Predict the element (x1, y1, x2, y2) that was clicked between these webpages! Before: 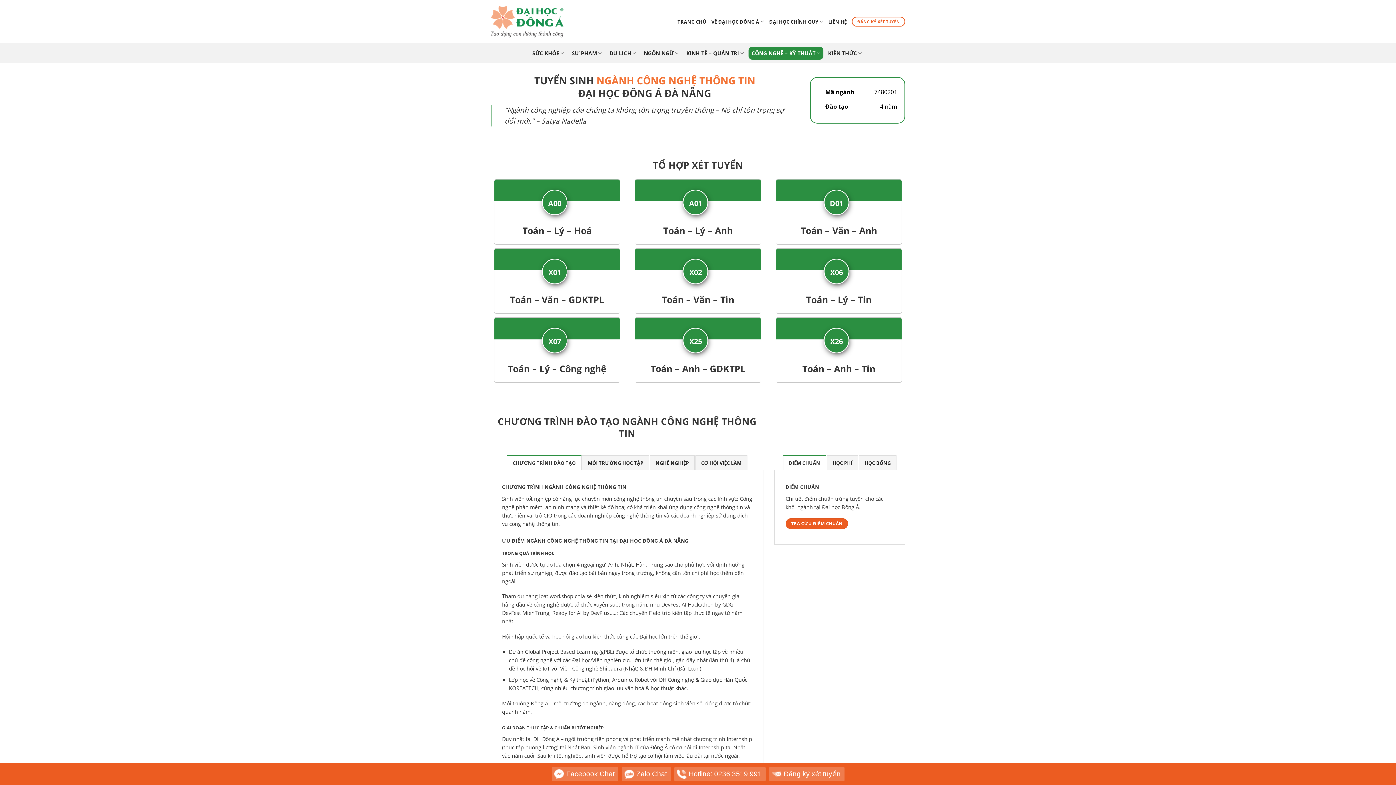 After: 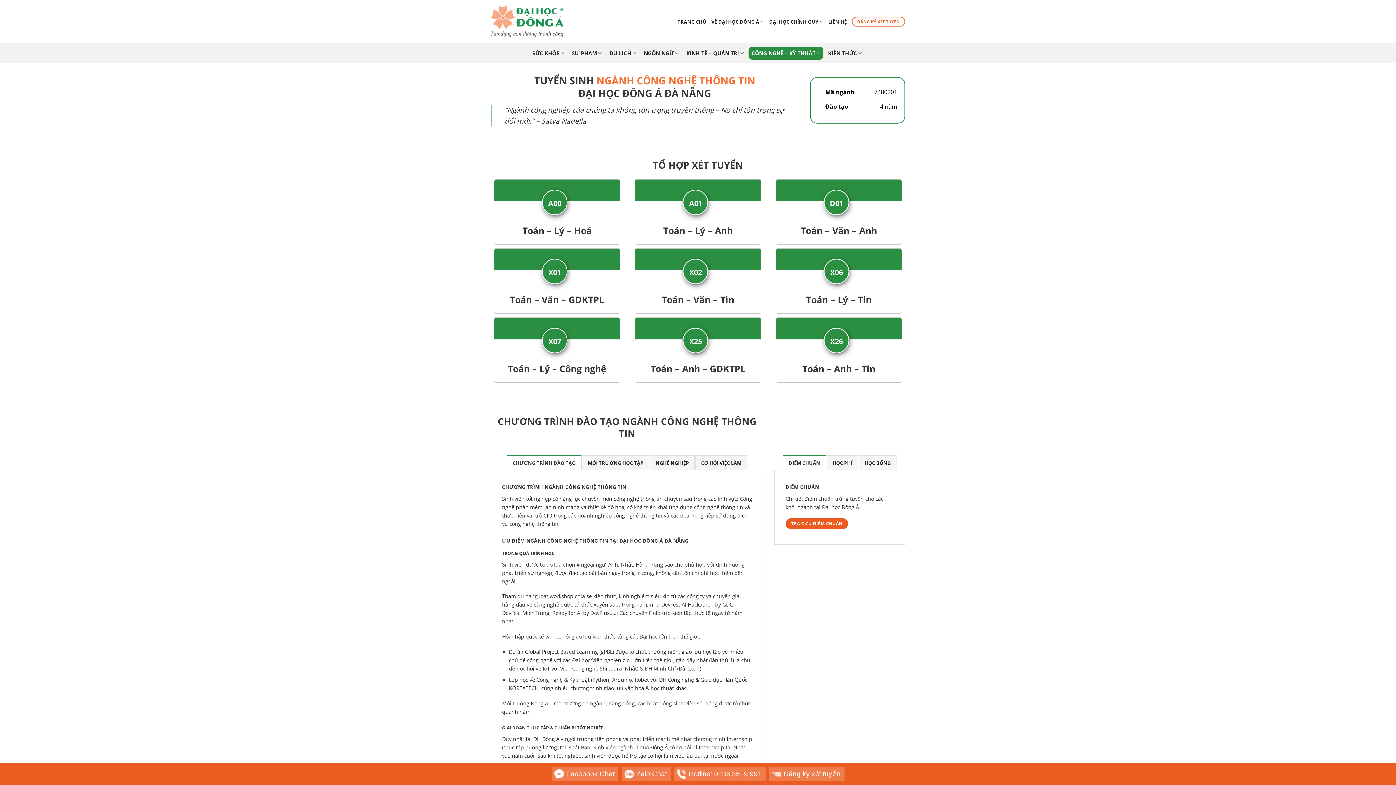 Action: label: ĐIỂM CHUẨN bbox: (783, 455, 826, 470)